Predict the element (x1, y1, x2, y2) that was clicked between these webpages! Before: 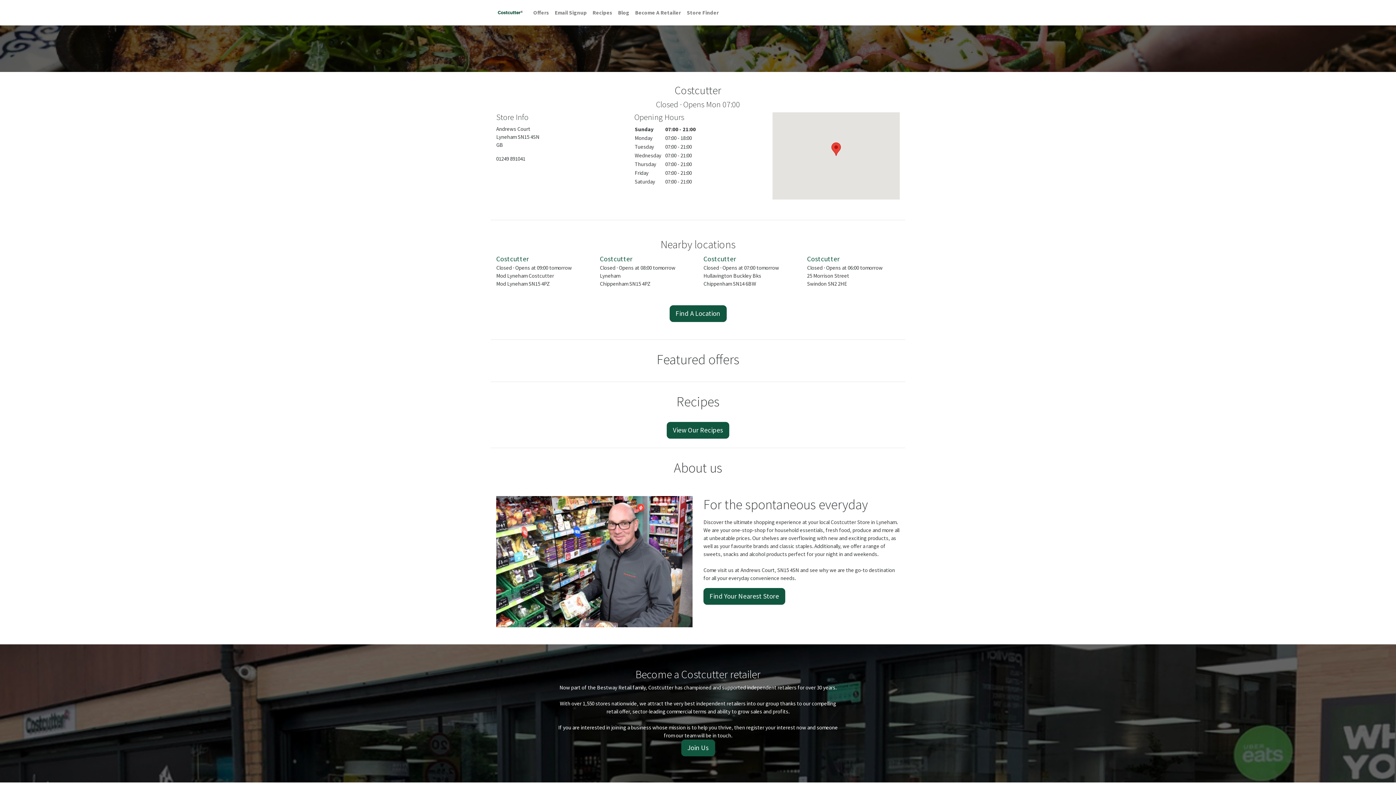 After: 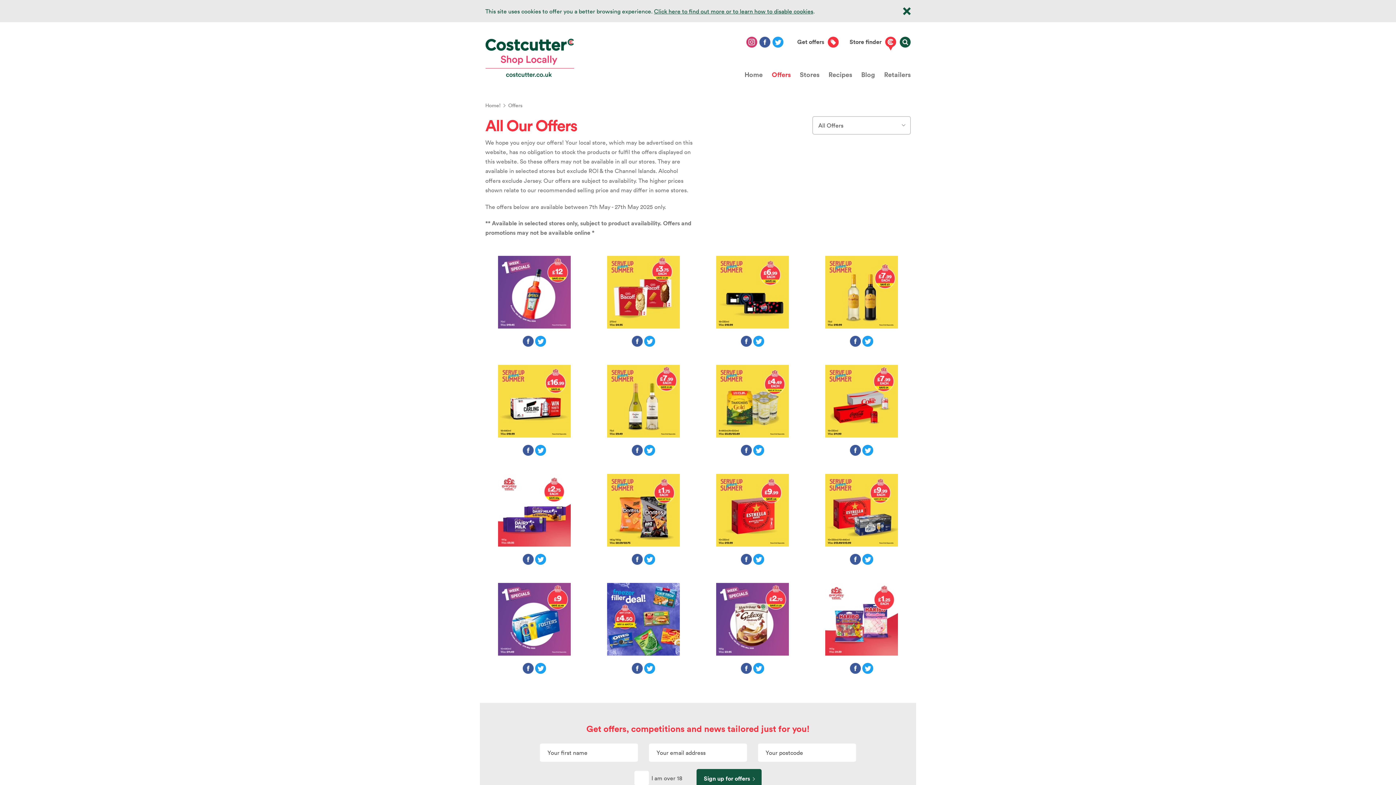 Action: label: Offers bbox: (530, 5, 552, 19)